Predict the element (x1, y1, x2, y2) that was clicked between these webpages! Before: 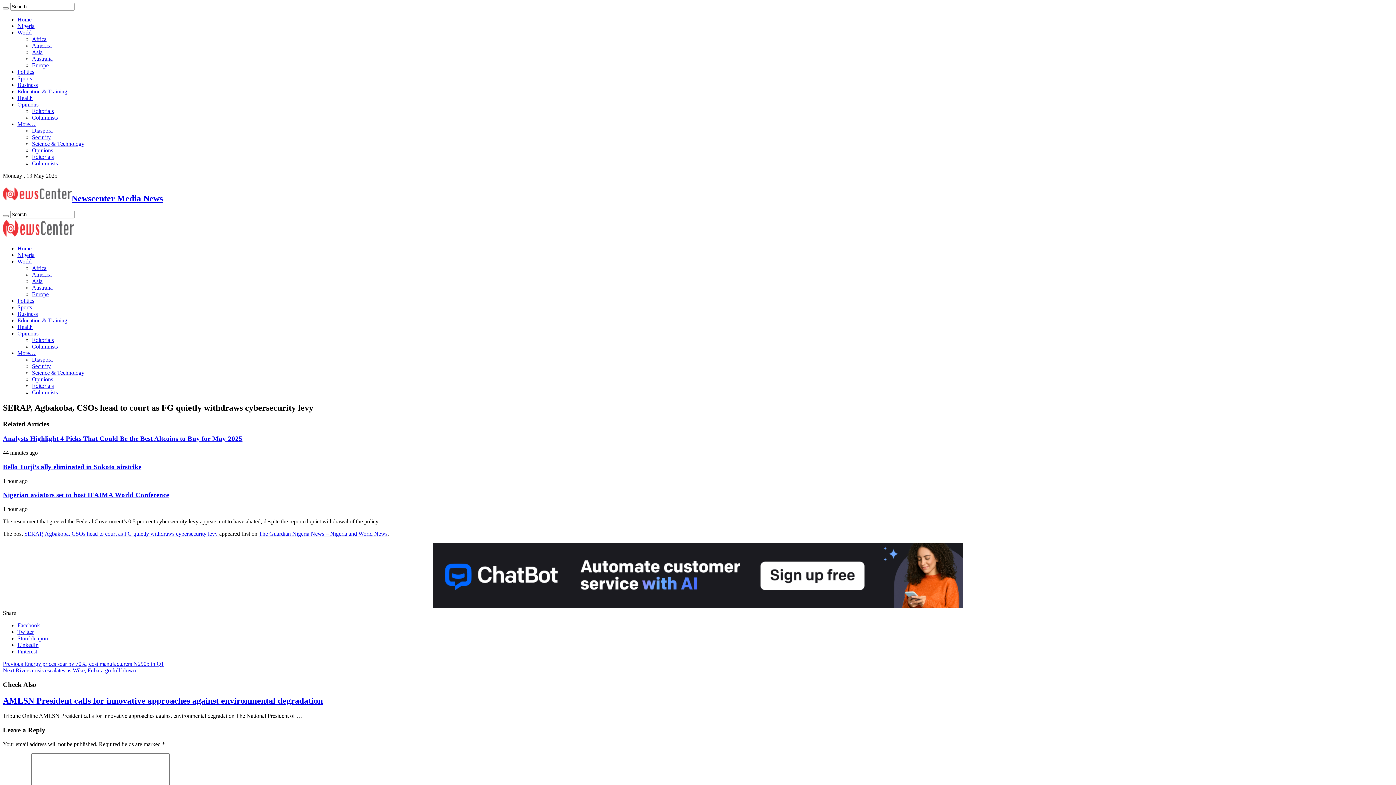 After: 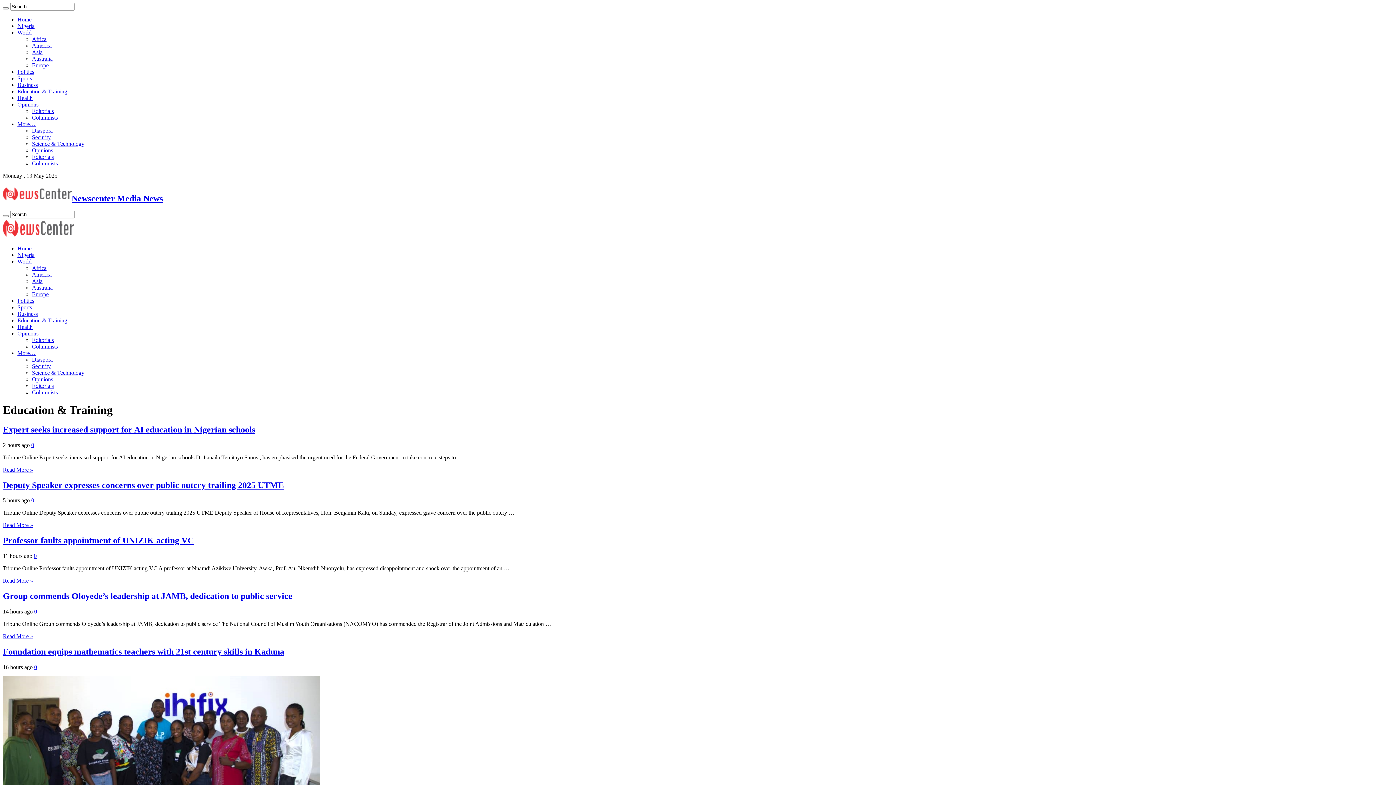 Action: bbox: (17, 317, 67, 323) label: Education & Training